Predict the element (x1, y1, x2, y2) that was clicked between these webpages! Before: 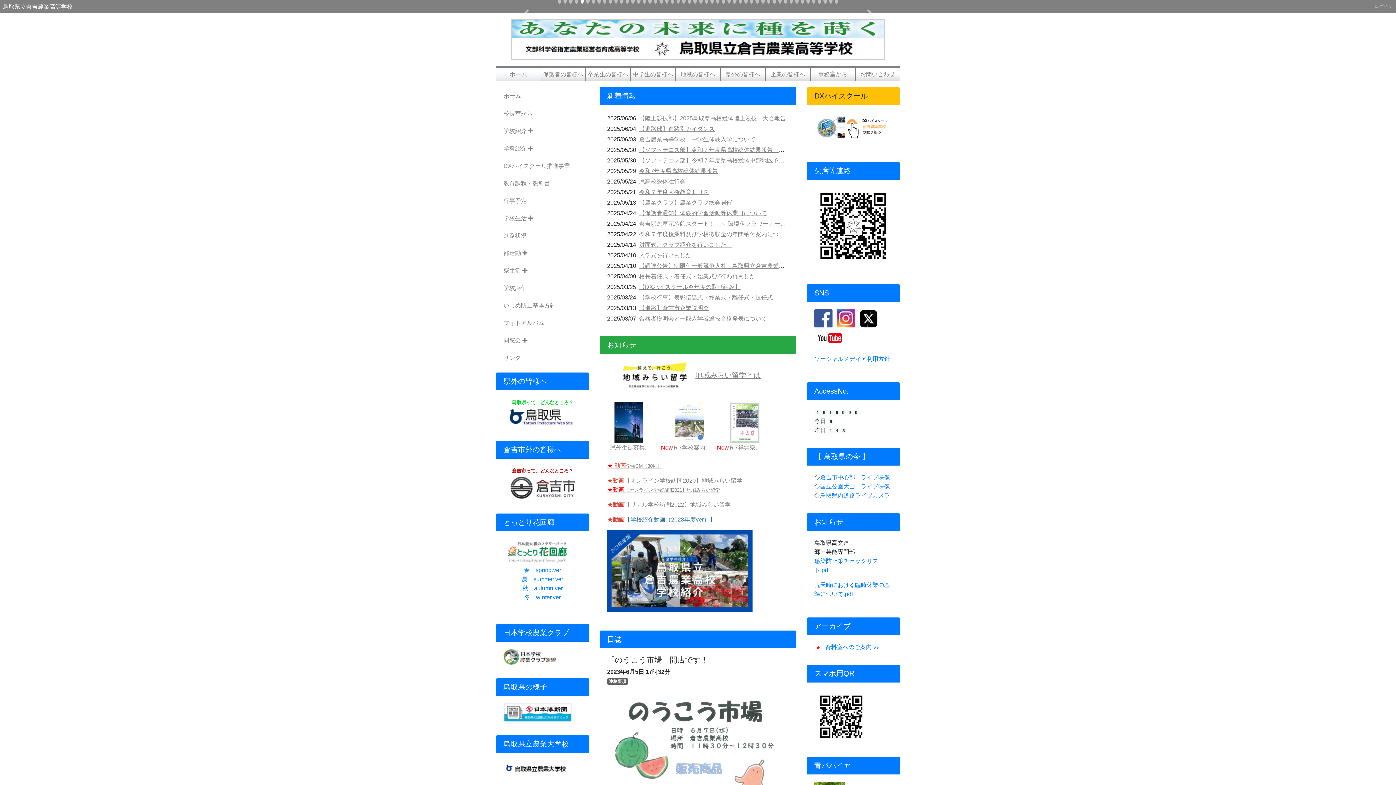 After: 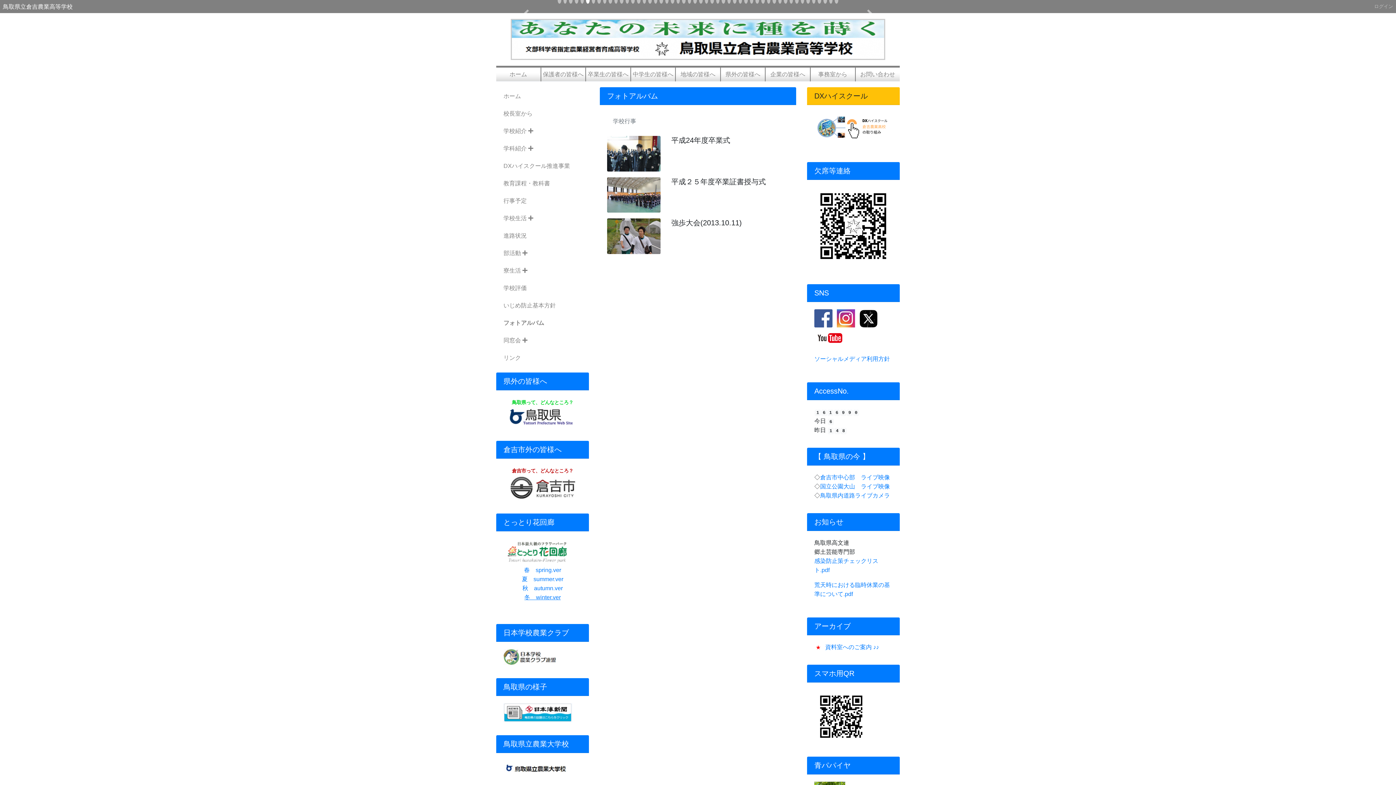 Action: label: フォトアルバム bbox: (496, 394, 589, 412)